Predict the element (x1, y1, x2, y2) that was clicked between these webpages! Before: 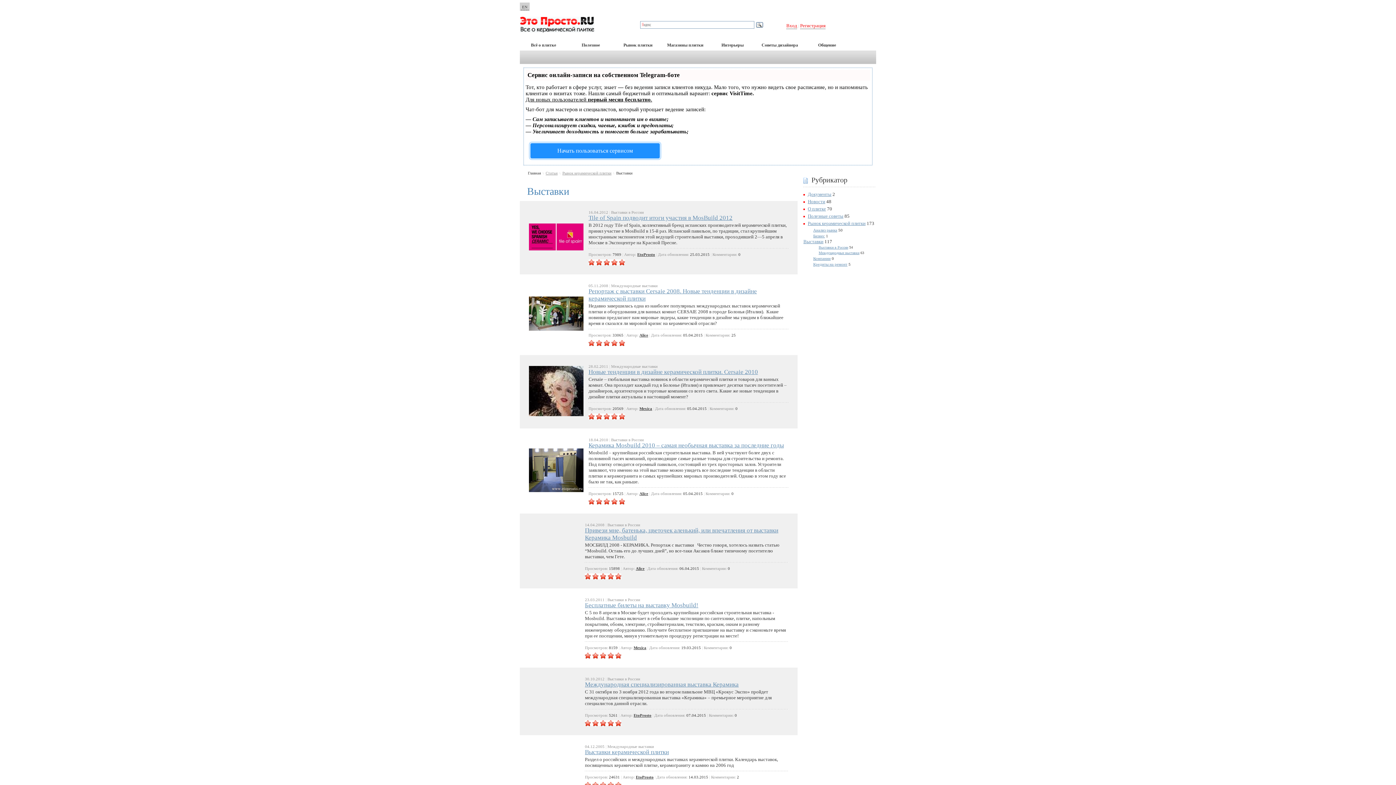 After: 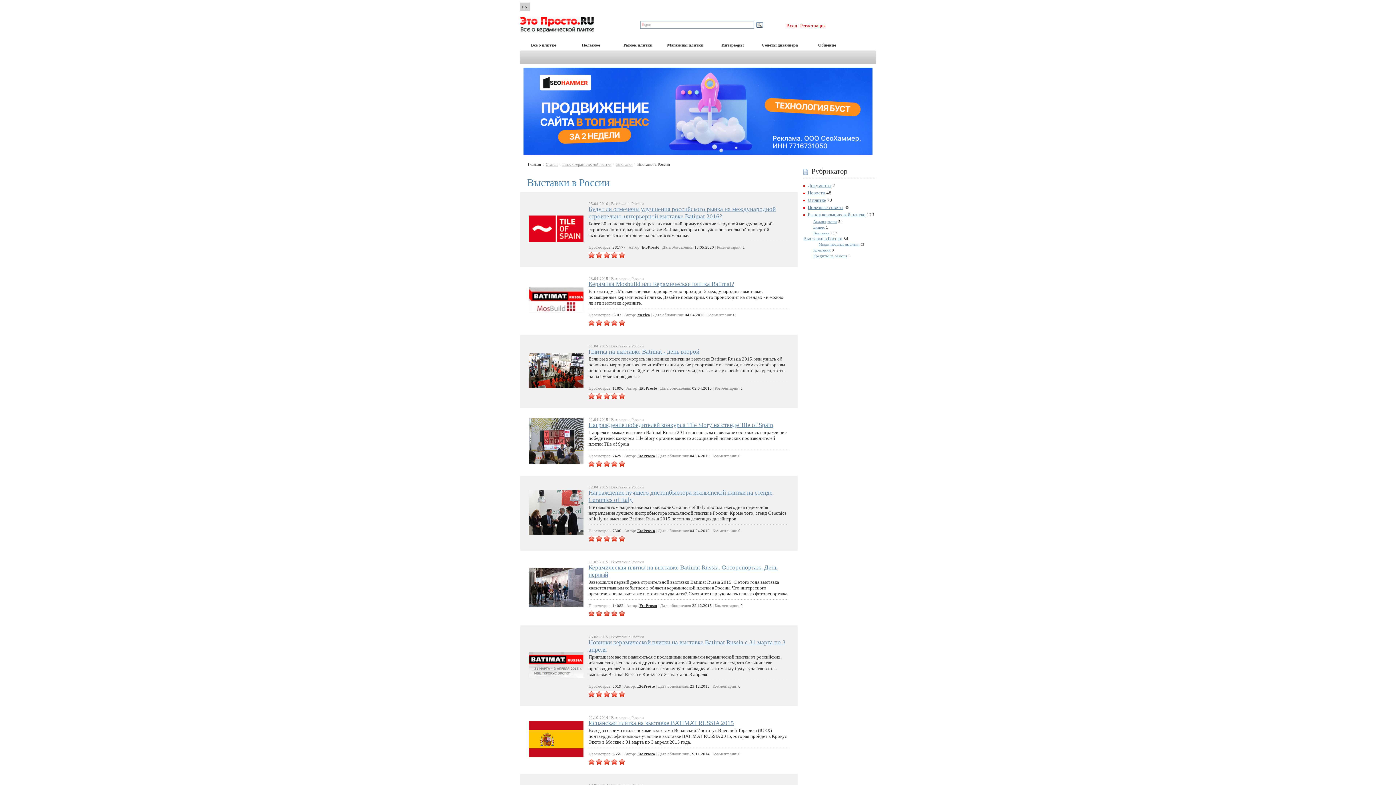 Action: bbox: (818, 245, 848, 249) label: Выставки в России